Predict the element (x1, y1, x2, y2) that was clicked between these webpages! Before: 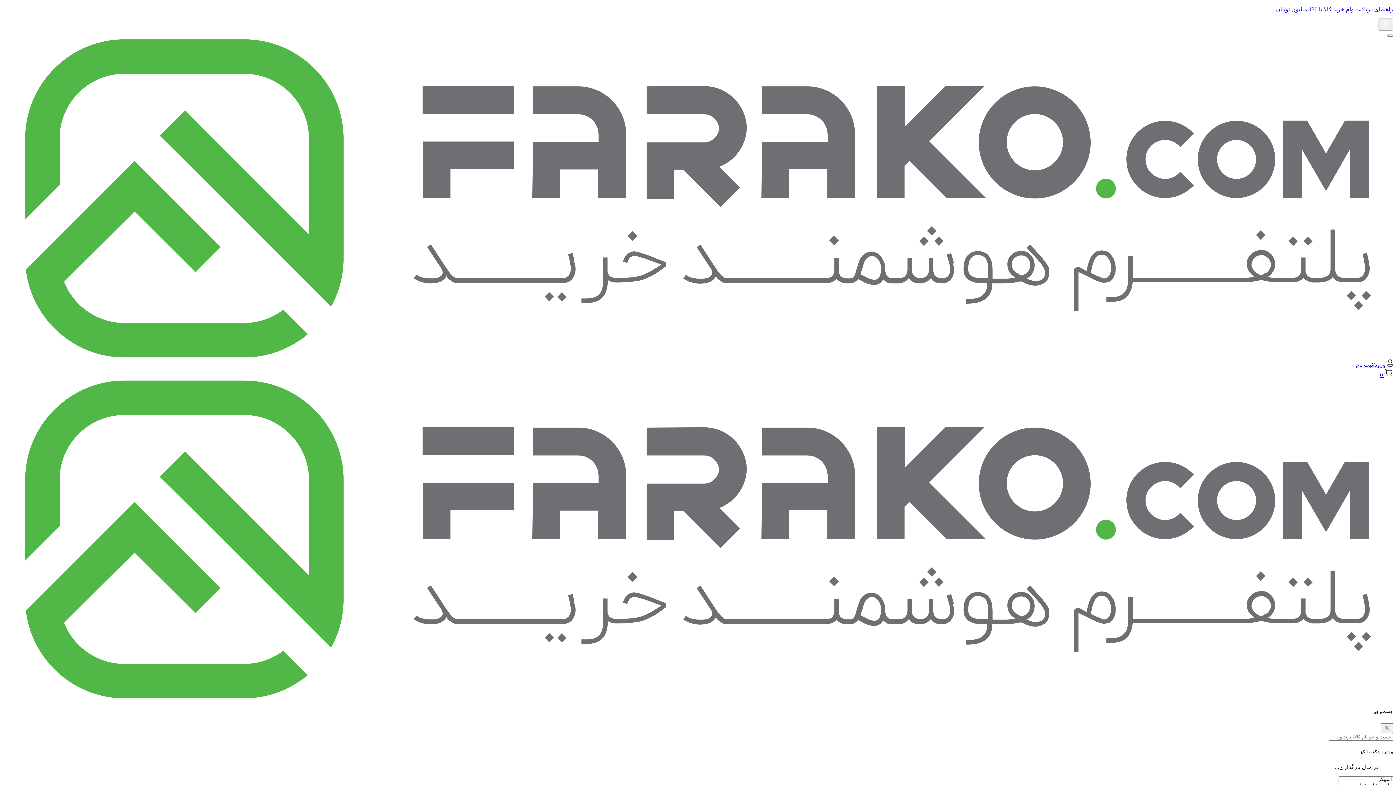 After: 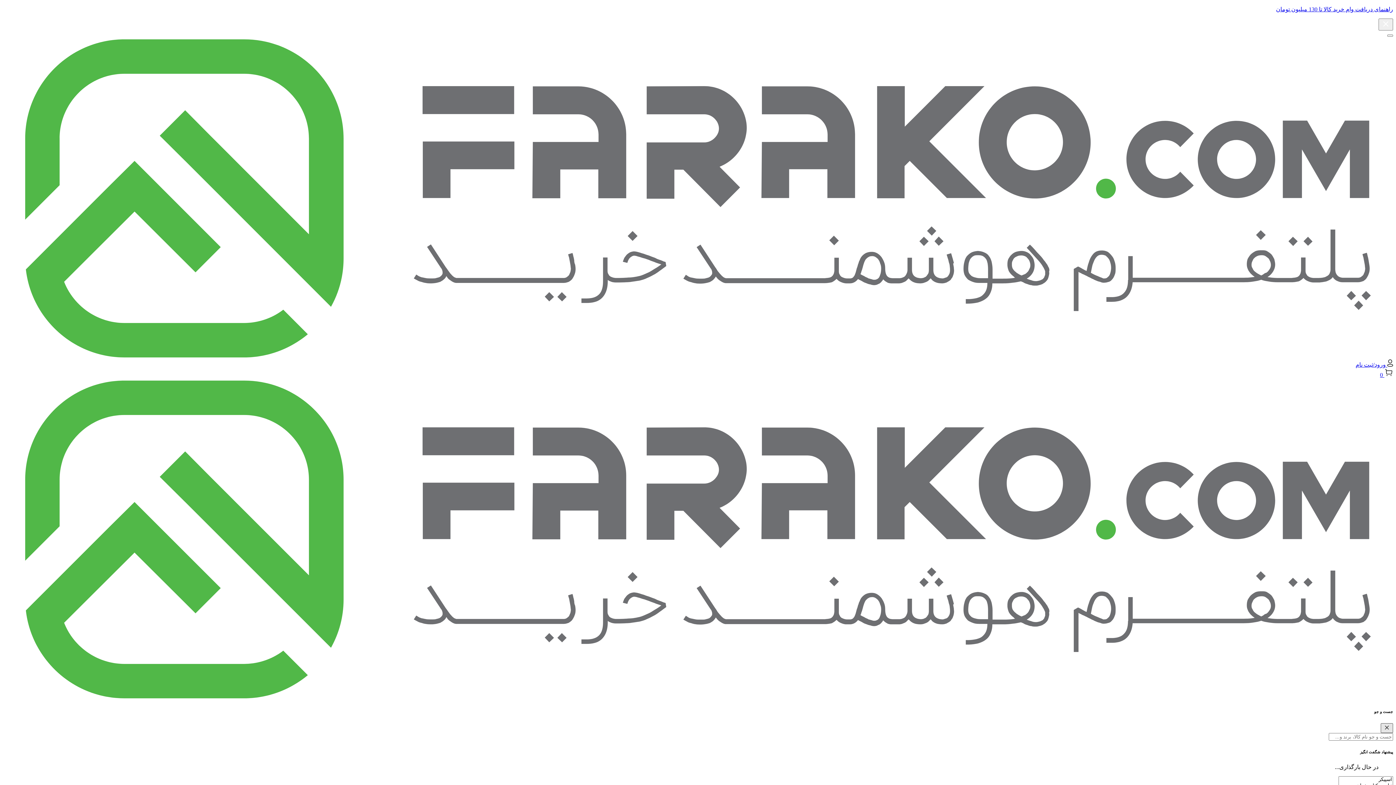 Action: bbox: (1381, 723, 1393, 733)